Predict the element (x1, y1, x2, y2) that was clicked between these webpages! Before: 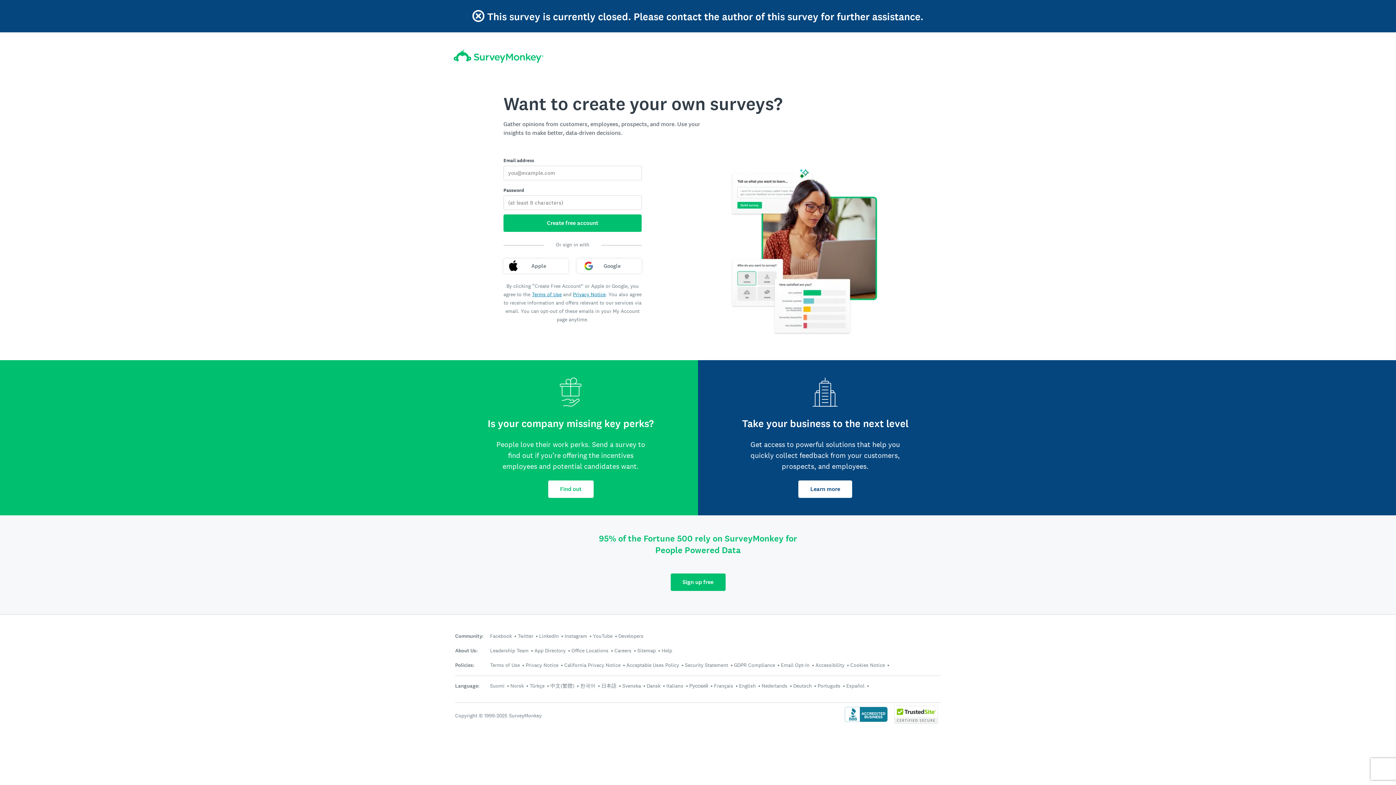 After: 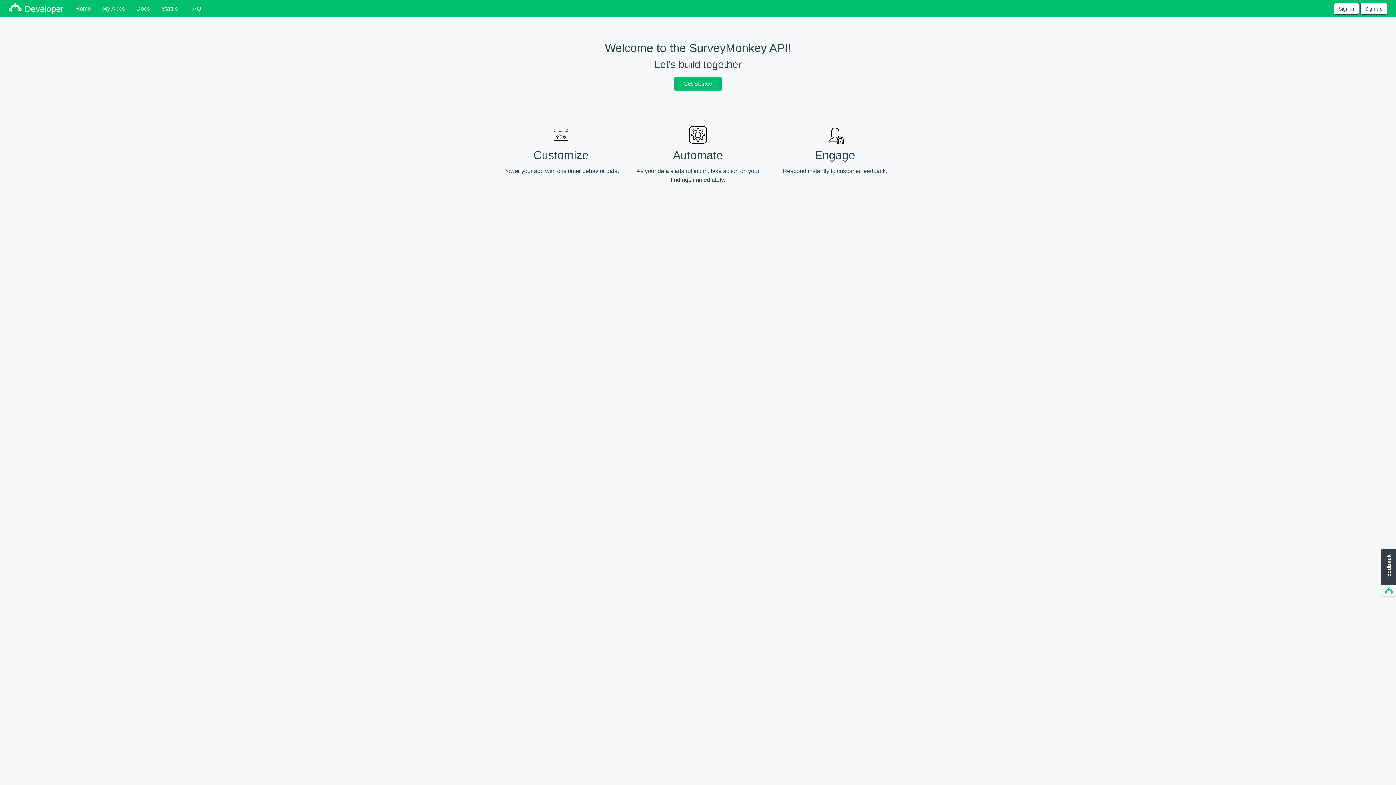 Action: bbox: (618, 632, 643, 639) label: Developers